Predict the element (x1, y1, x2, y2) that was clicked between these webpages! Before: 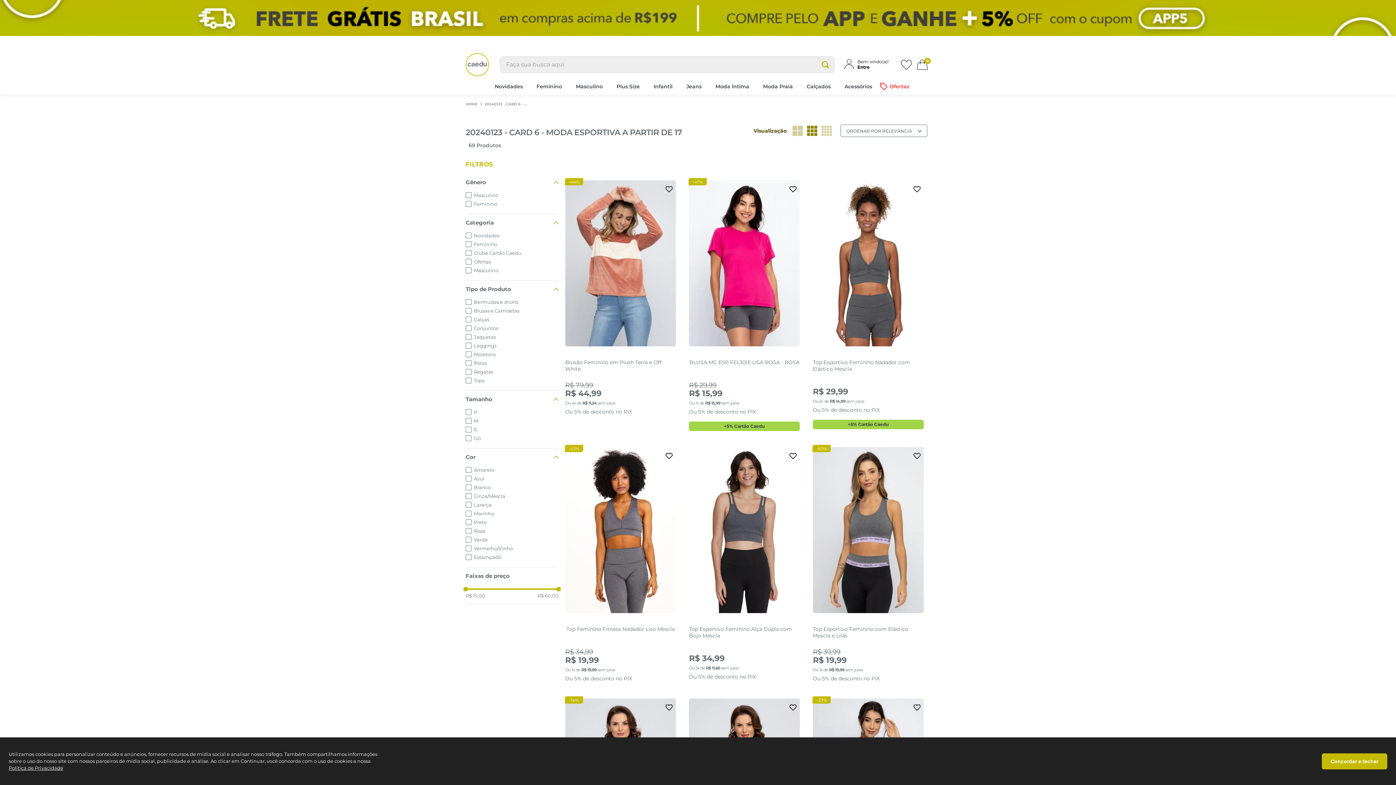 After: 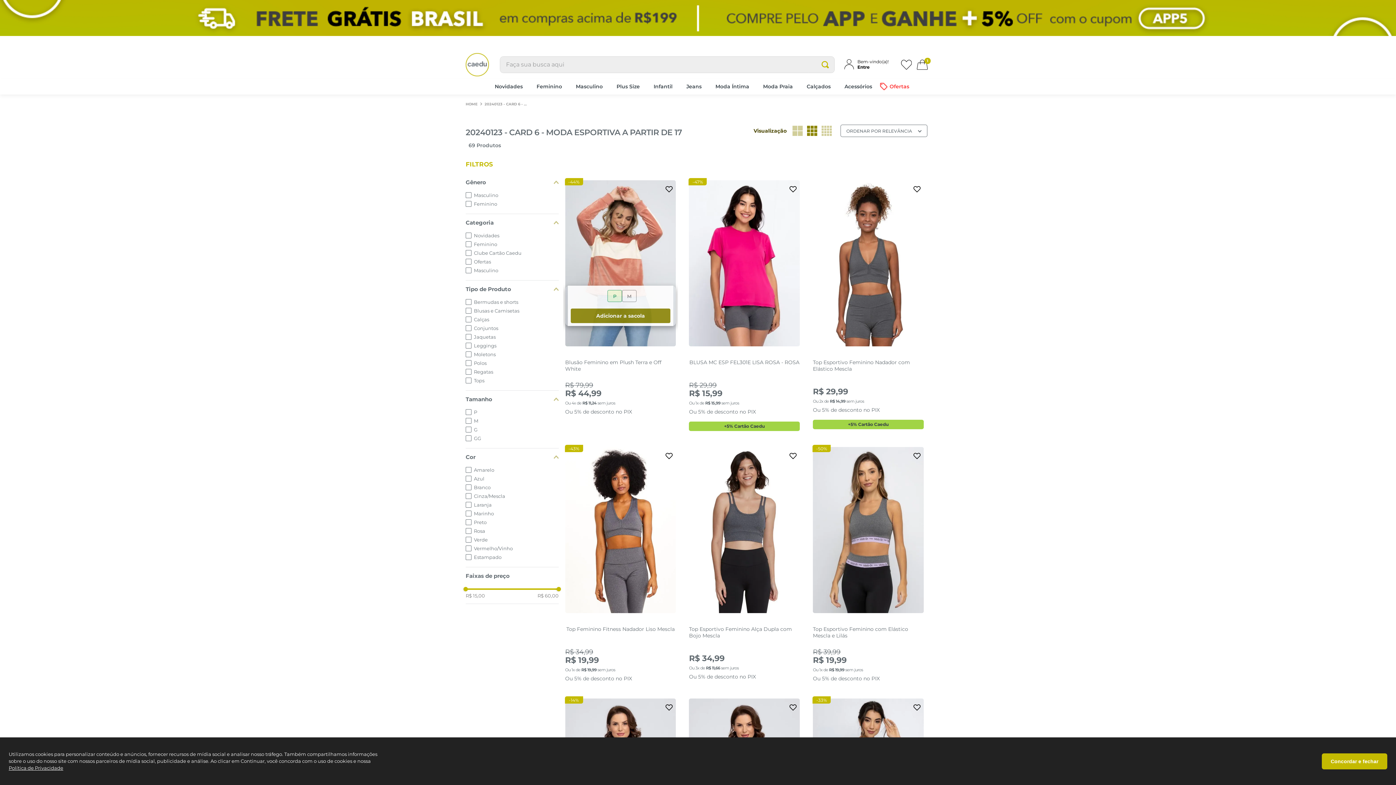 Action: label: Adicionar a sacola bbox: (570, 308, 670, 323)